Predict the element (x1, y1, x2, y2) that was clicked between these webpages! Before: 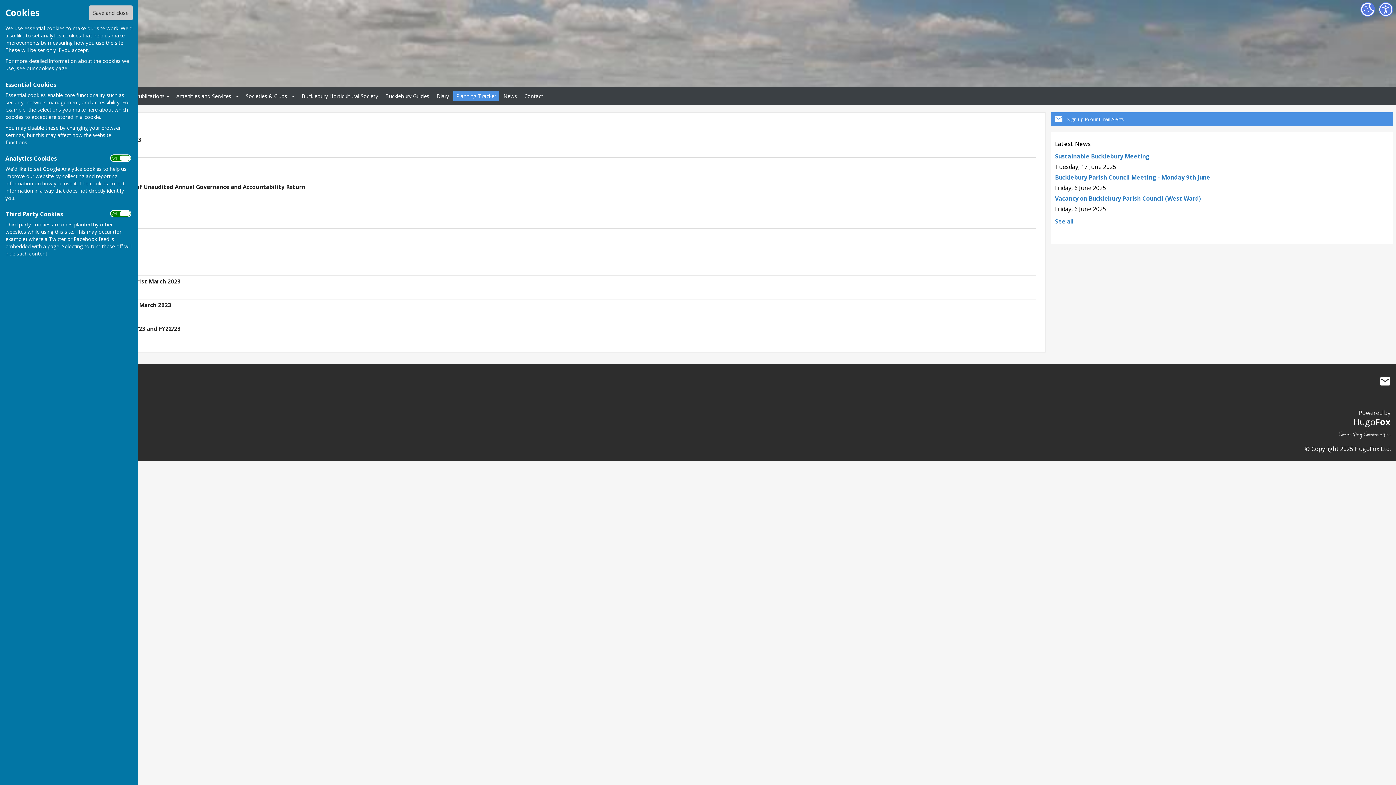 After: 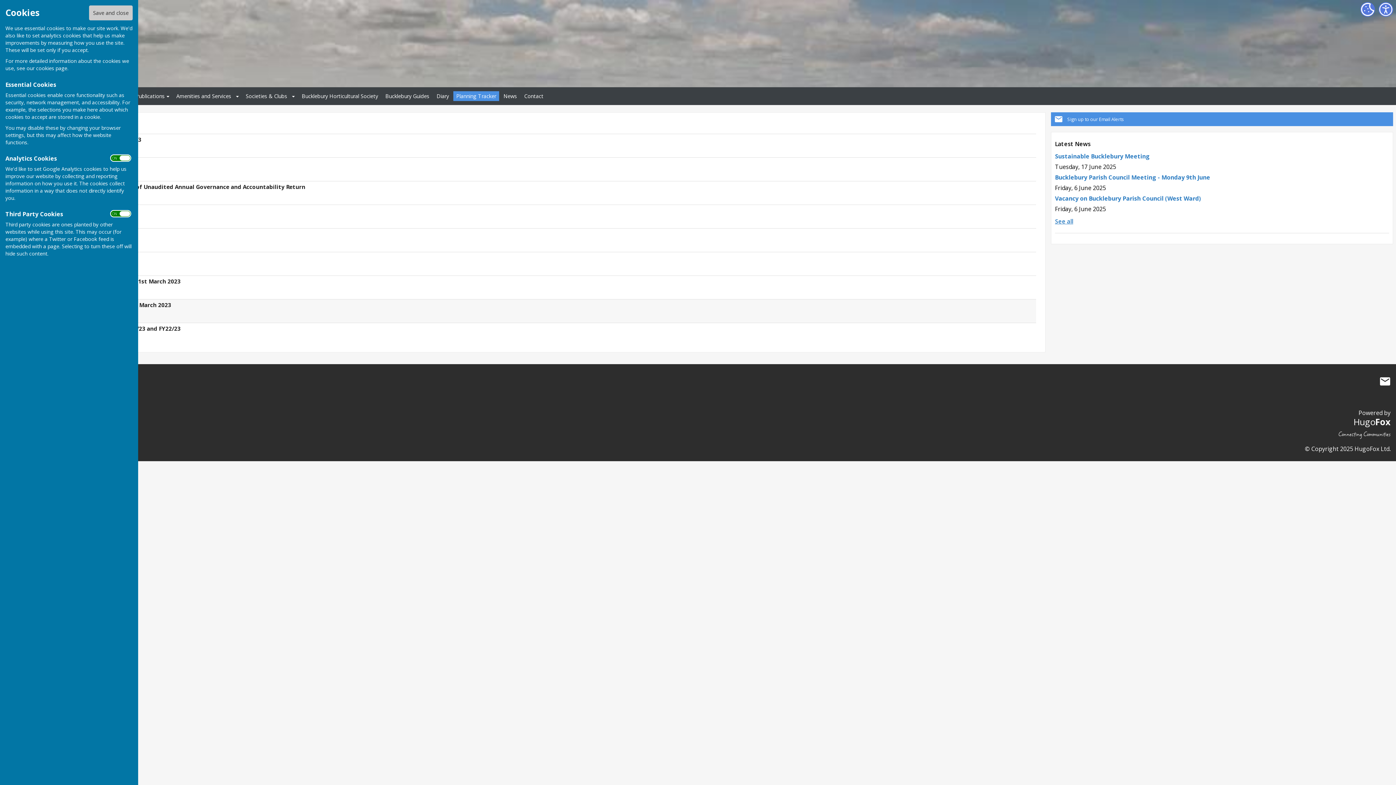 Action: label: Bank reconciliation for year ending 31st March 2023
File Uploaded: 16 June 2023
57.2 KB bbox: (8, 299, 1036, 322)